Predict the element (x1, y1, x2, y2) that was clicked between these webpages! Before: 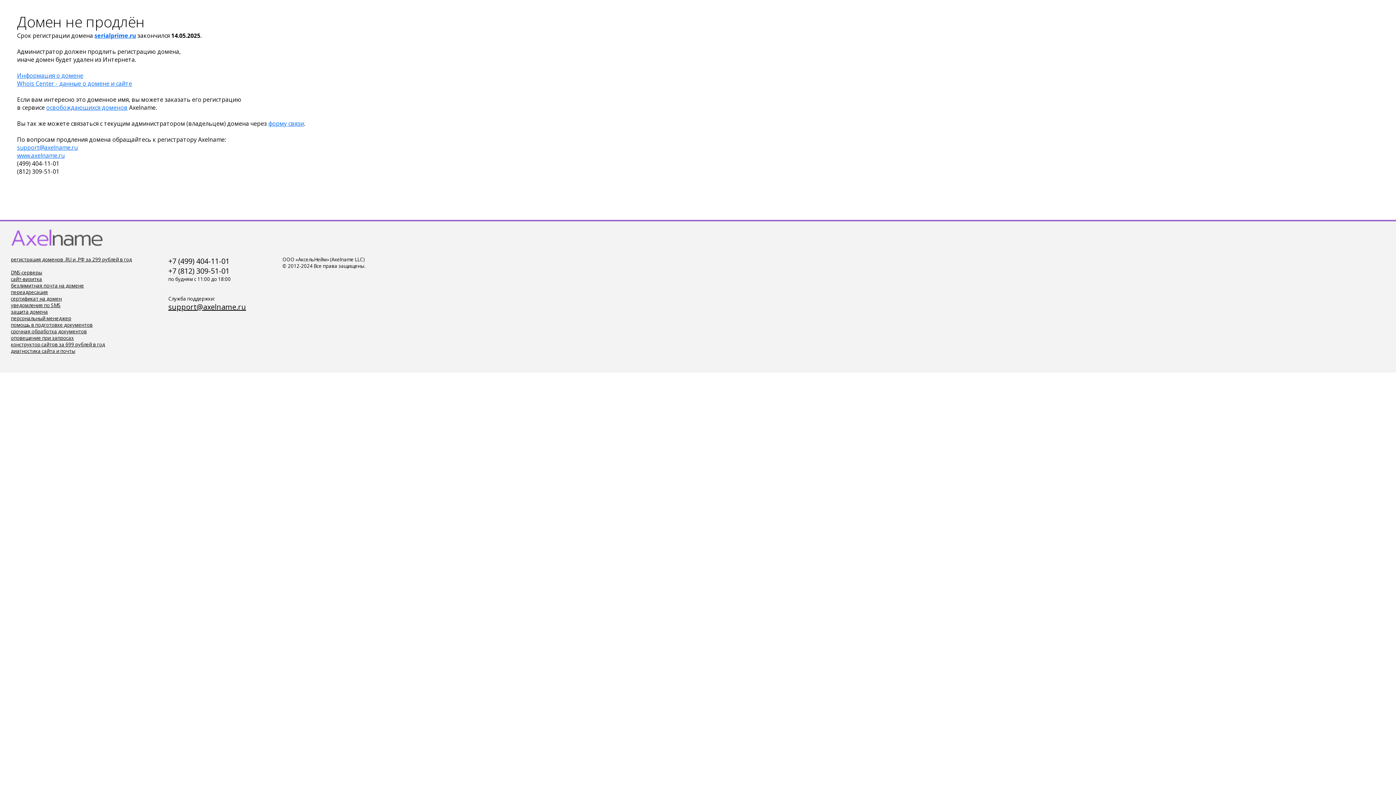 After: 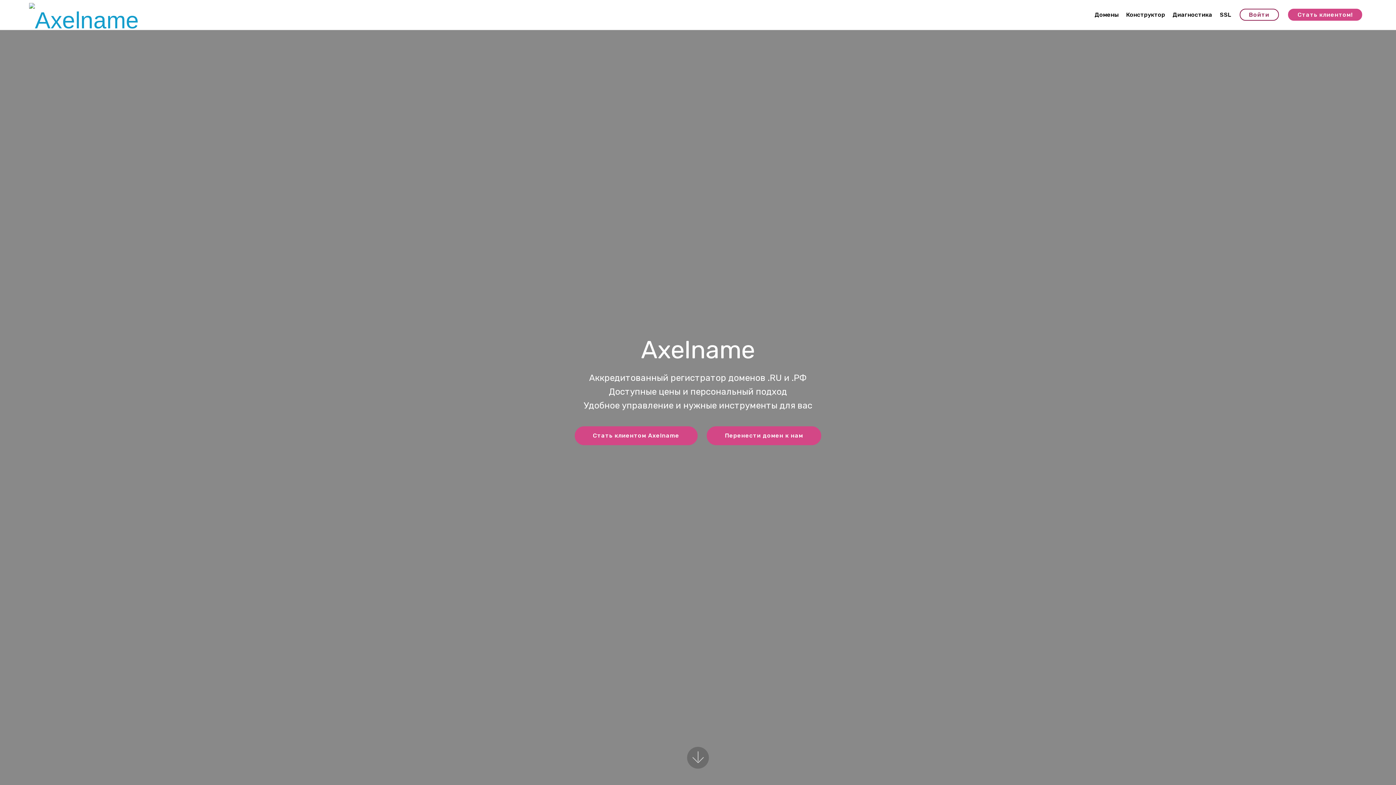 Action: label: регистрация доменов .RU и .РФ за 299 рублей в год bbox: (10, 256, 132, 262)